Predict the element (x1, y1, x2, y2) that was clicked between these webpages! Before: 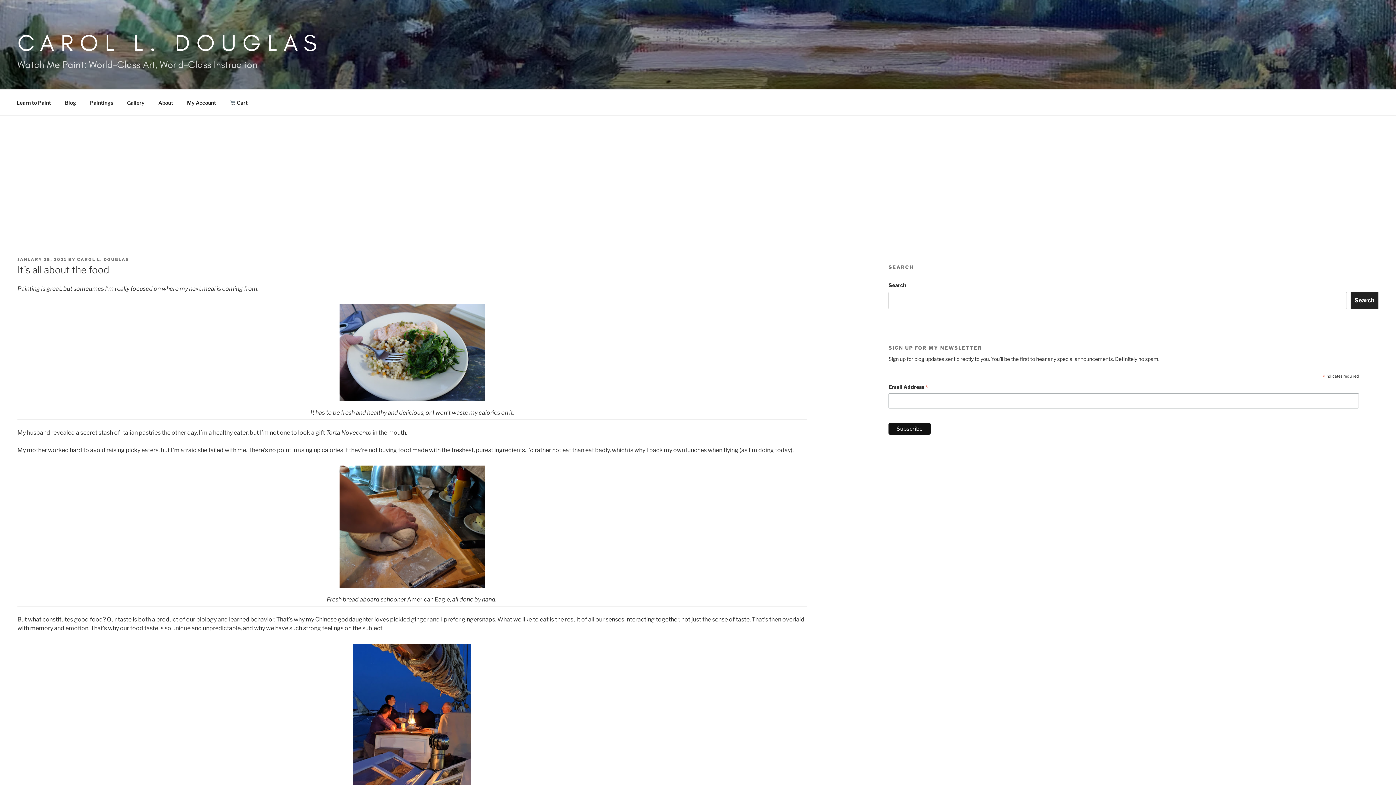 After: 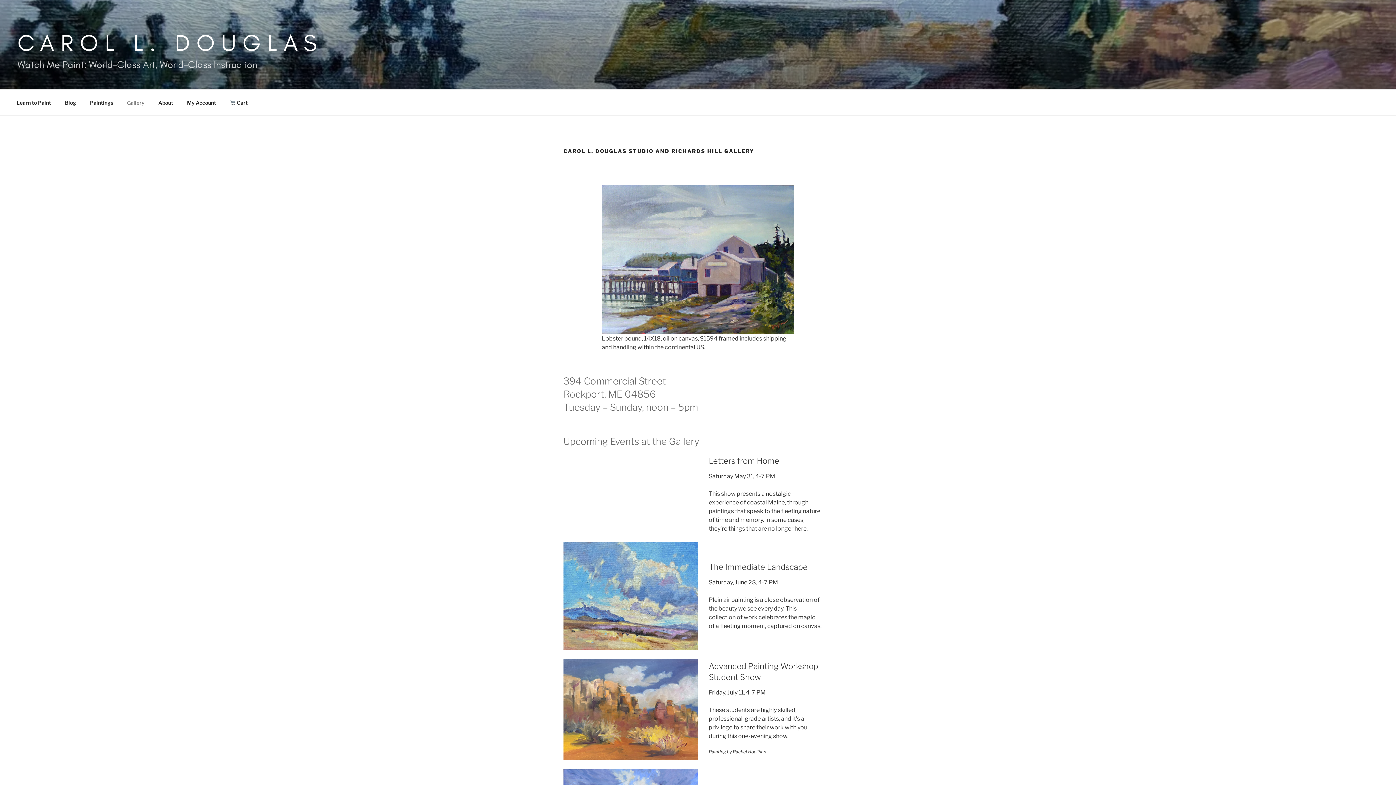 Action: bbox: (120, 93, 150, 111) label: Gallery